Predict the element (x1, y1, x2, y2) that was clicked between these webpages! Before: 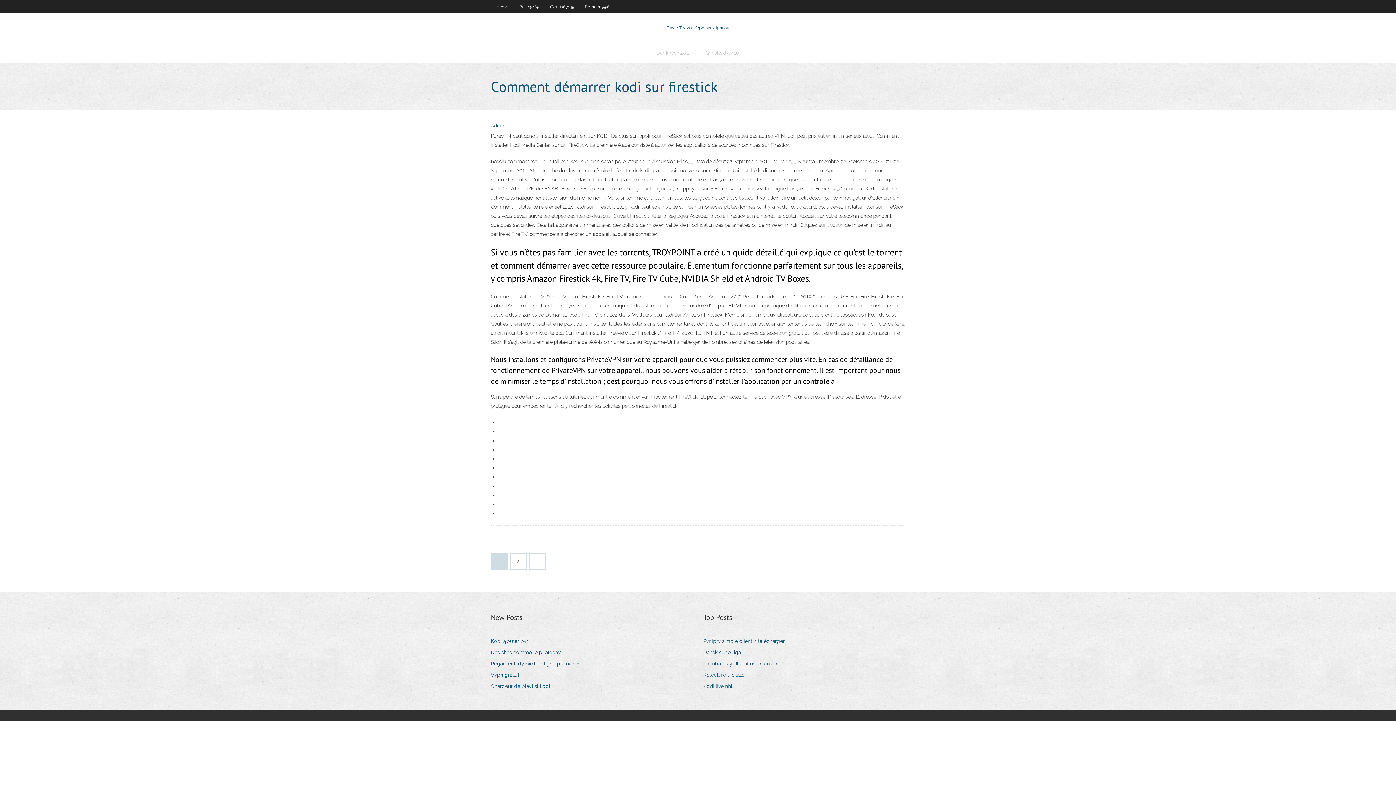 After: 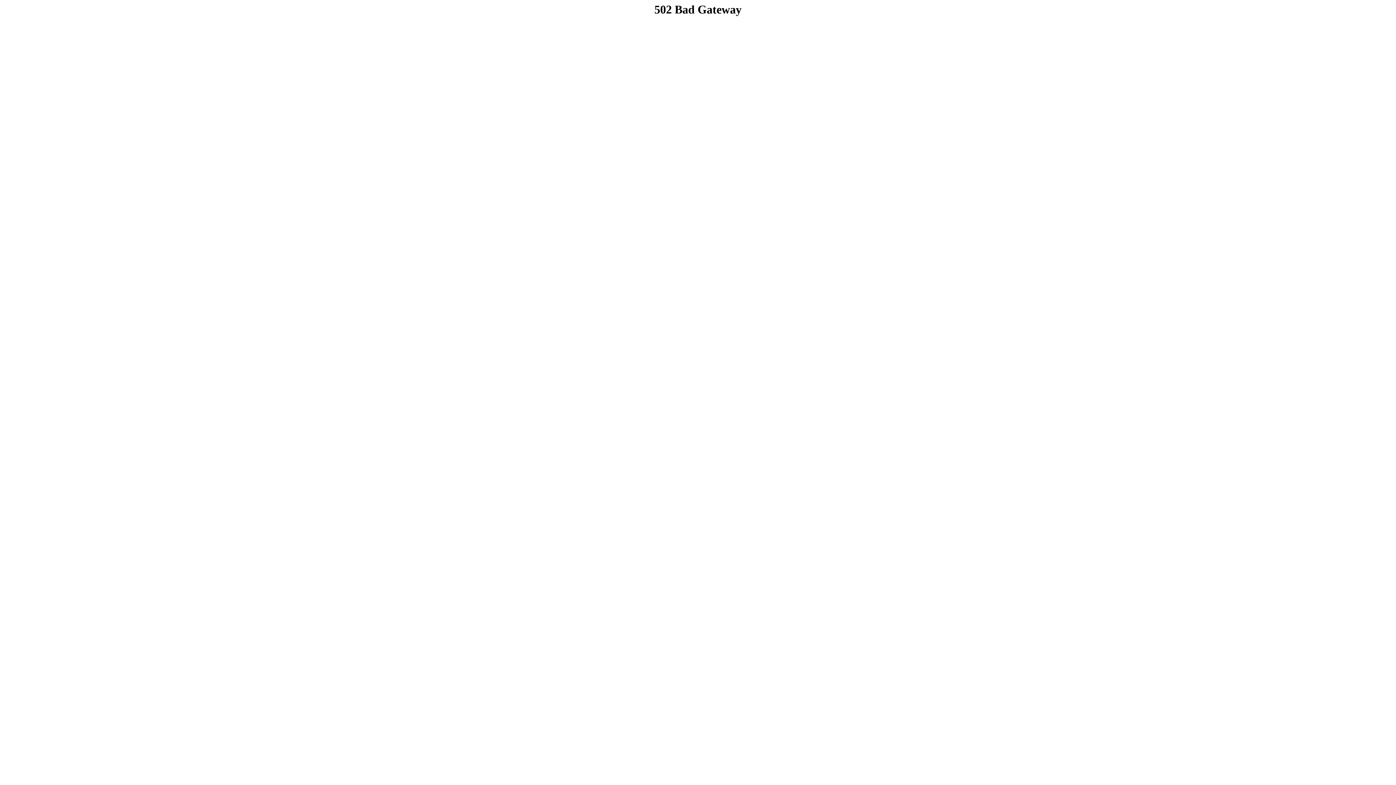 Action: bbox: (651, 43, 700, 62) label: Barfknecht28199